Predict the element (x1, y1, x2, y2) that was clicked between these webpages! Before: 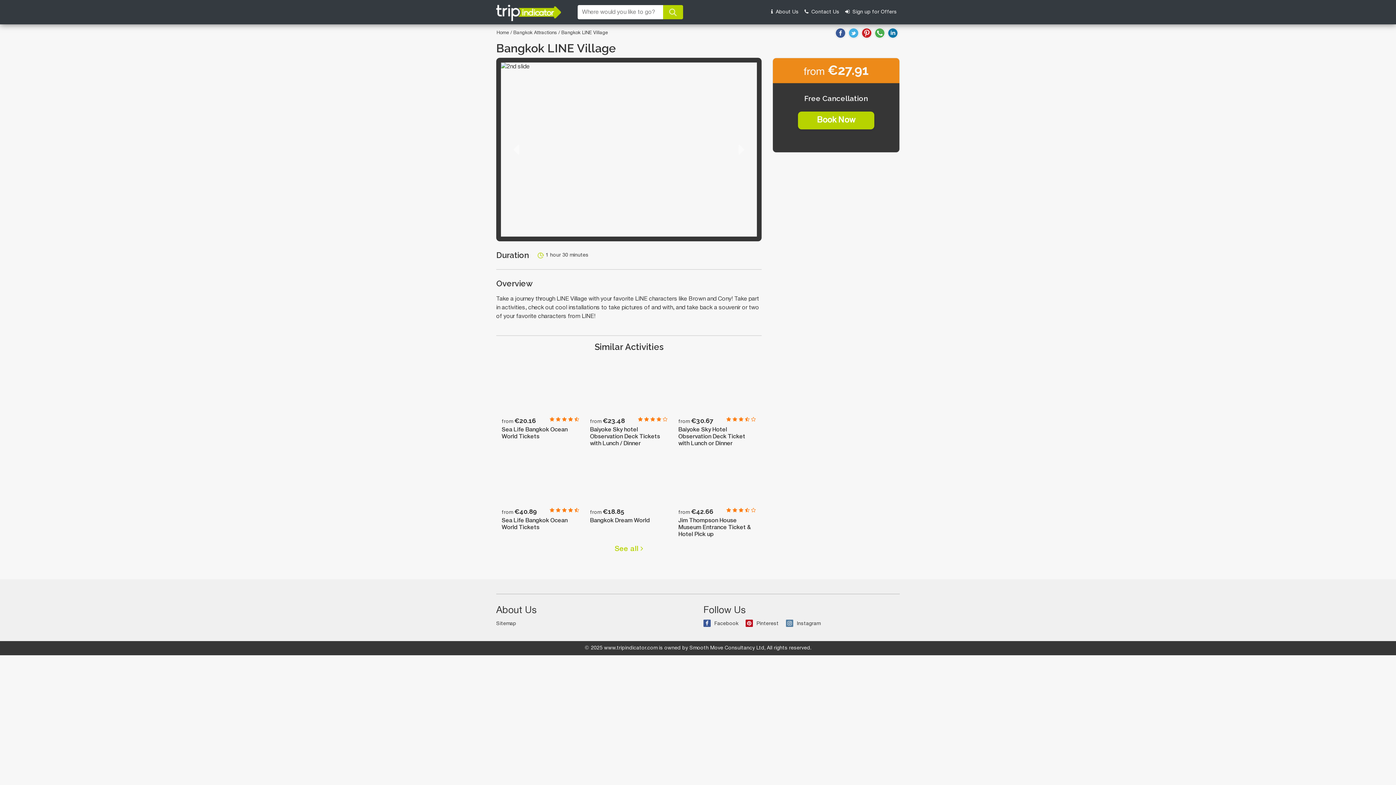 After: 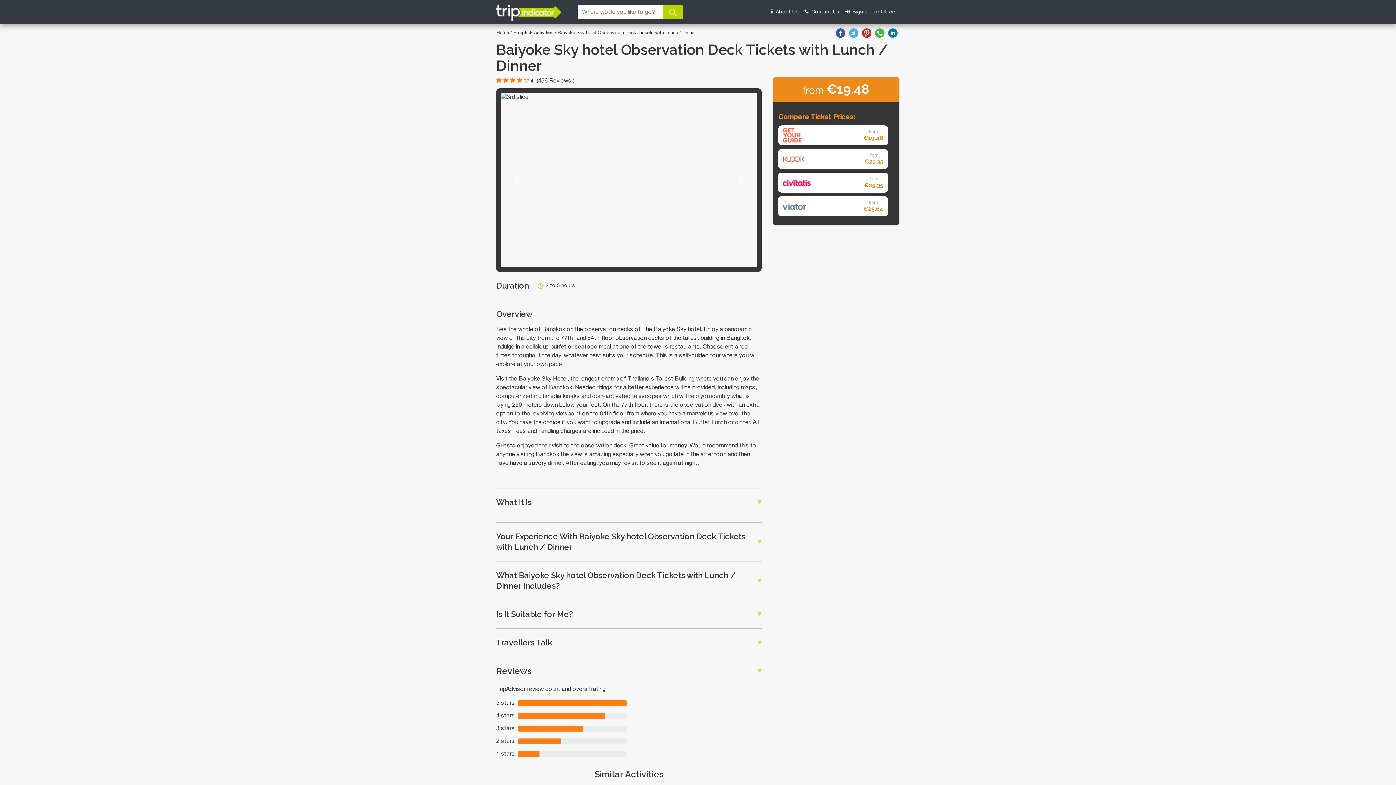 Action: bbox: (673, 363, 761, 454) label: from €30.67
    

Baiyoke Sky Hotel Observation Deck Ticket with Lunch or Dinner